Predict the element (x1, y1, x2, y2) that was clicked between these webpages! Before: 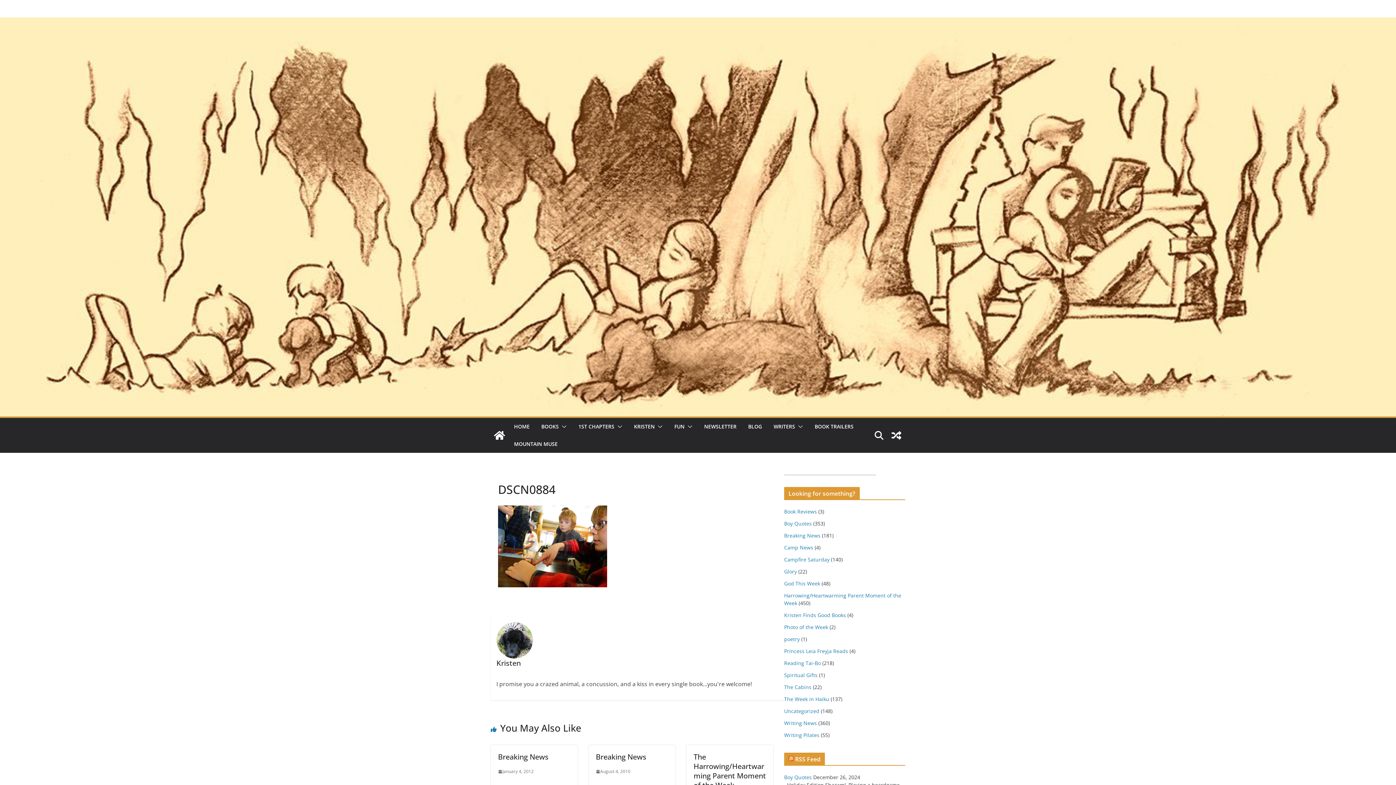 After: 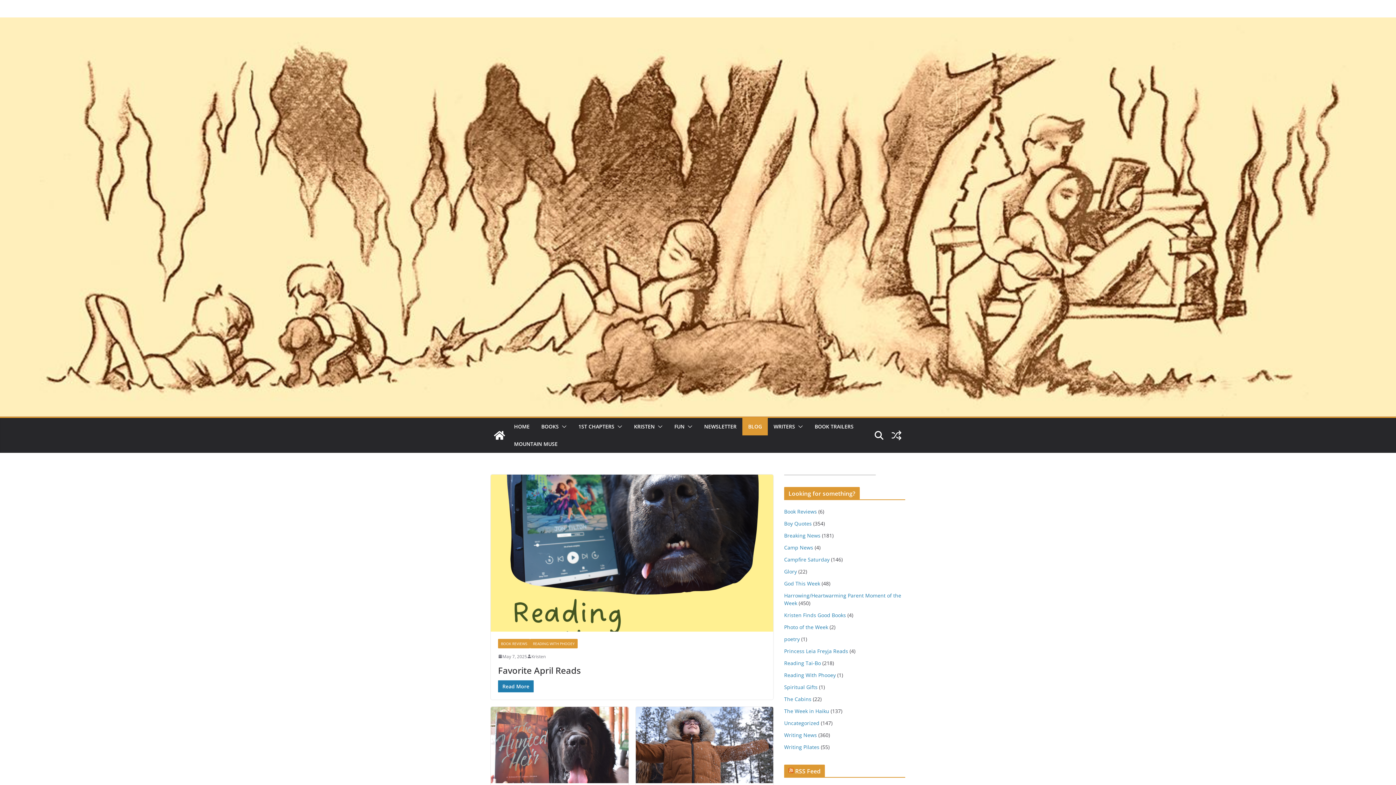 Action: bbox: (748, 421, 762, 432) label: BLOG